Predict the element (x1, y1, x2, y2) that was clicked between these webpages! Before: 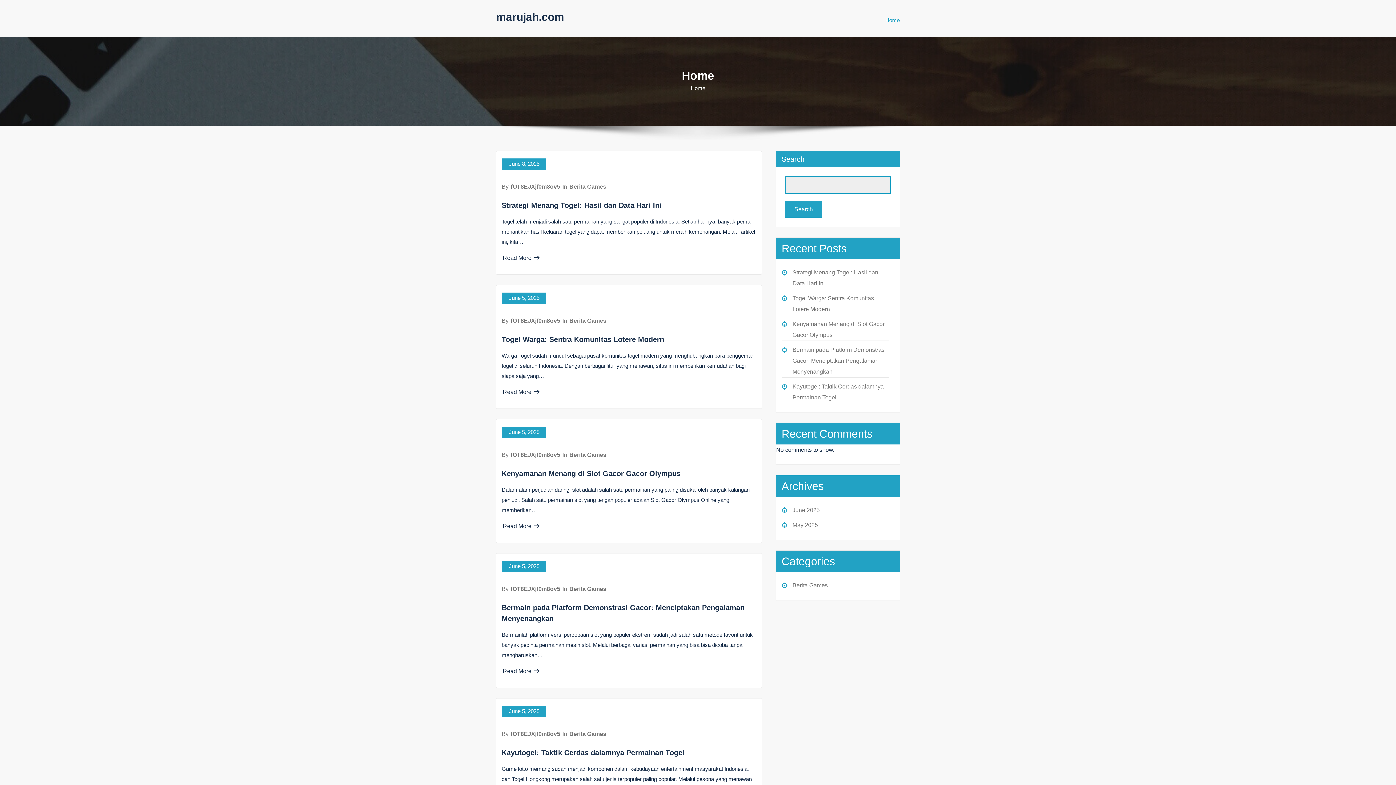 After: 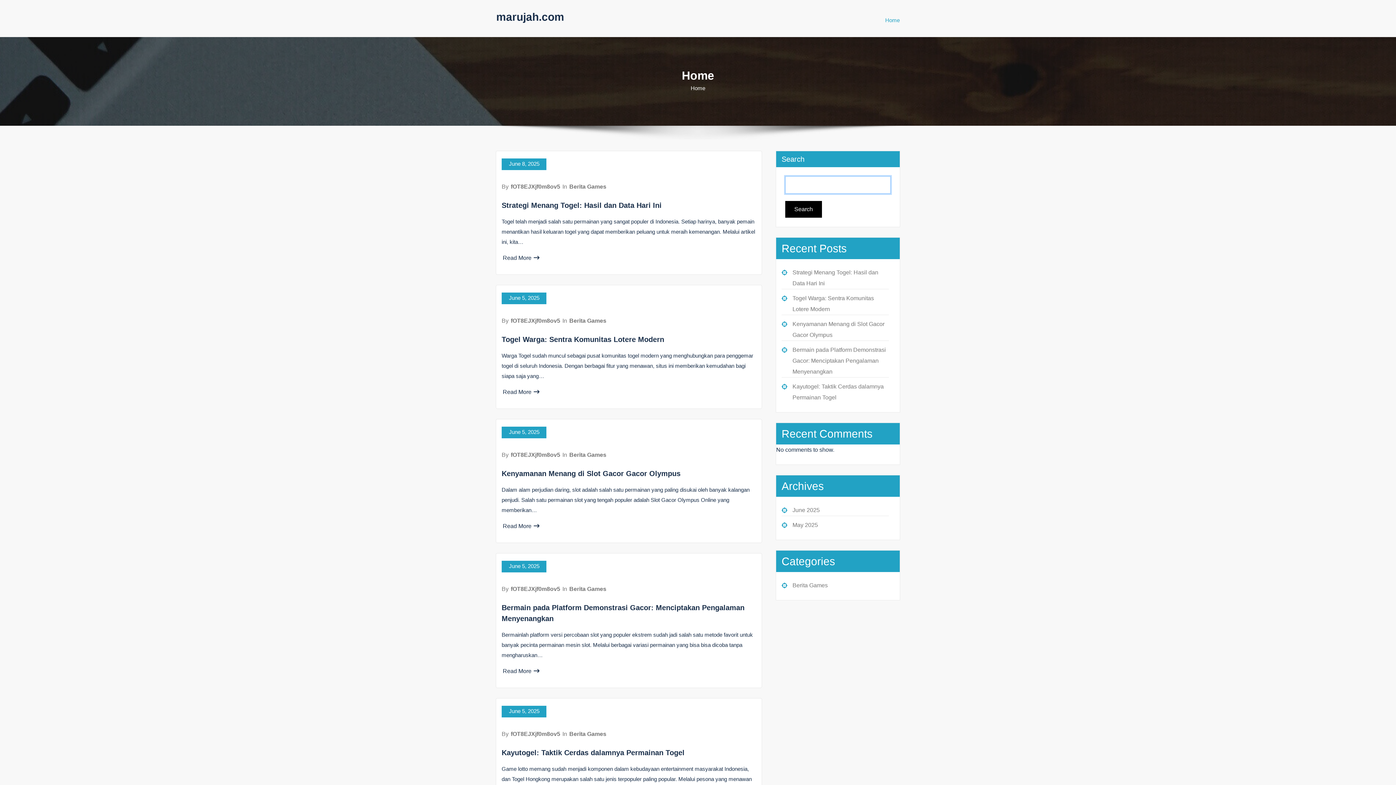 Action: bbox: (785, 200, 822, 217) label: Search